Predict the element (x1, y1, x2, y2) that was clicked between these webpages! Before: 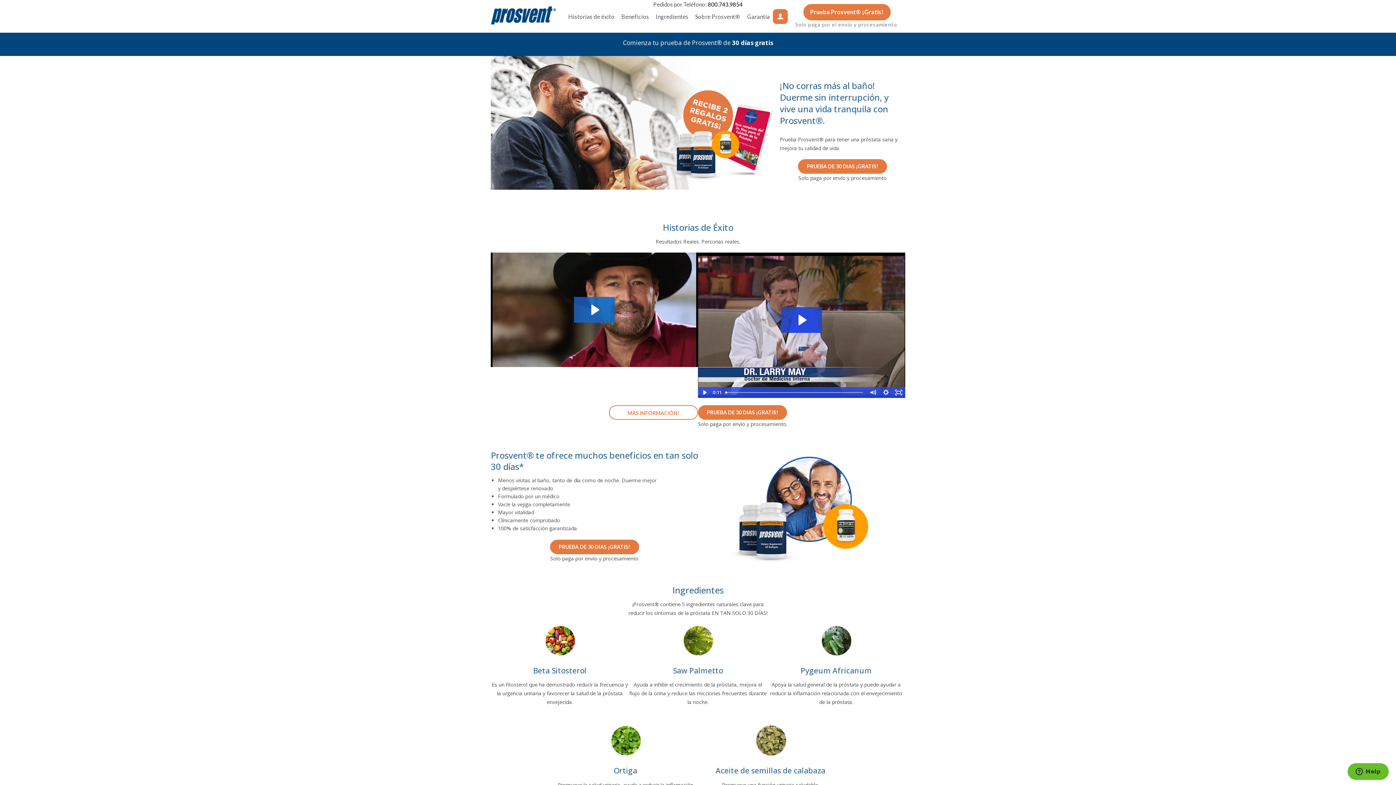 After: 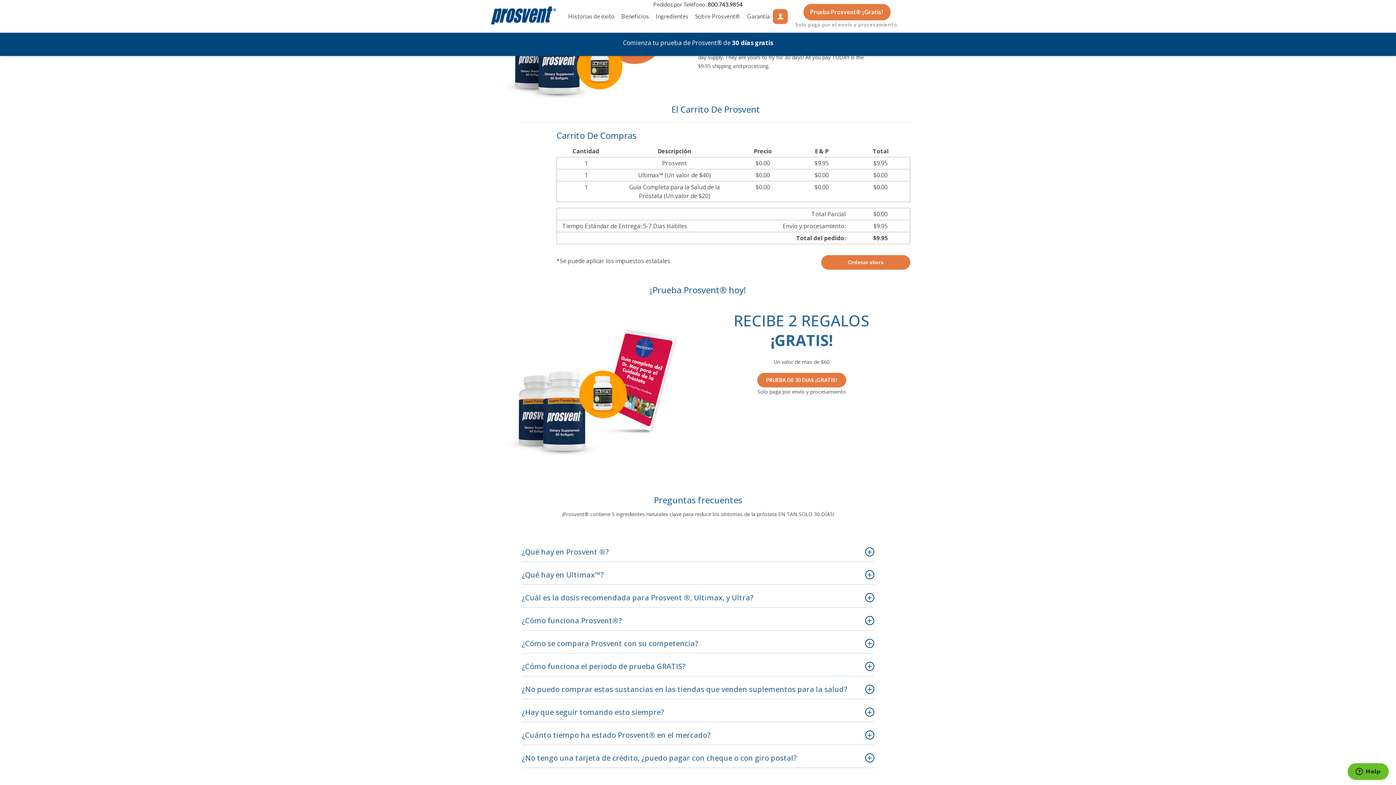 Action: bbox: (798, 159, 887, 173) label: PRUEBA DE 30 DIAS ¡GRATIS!